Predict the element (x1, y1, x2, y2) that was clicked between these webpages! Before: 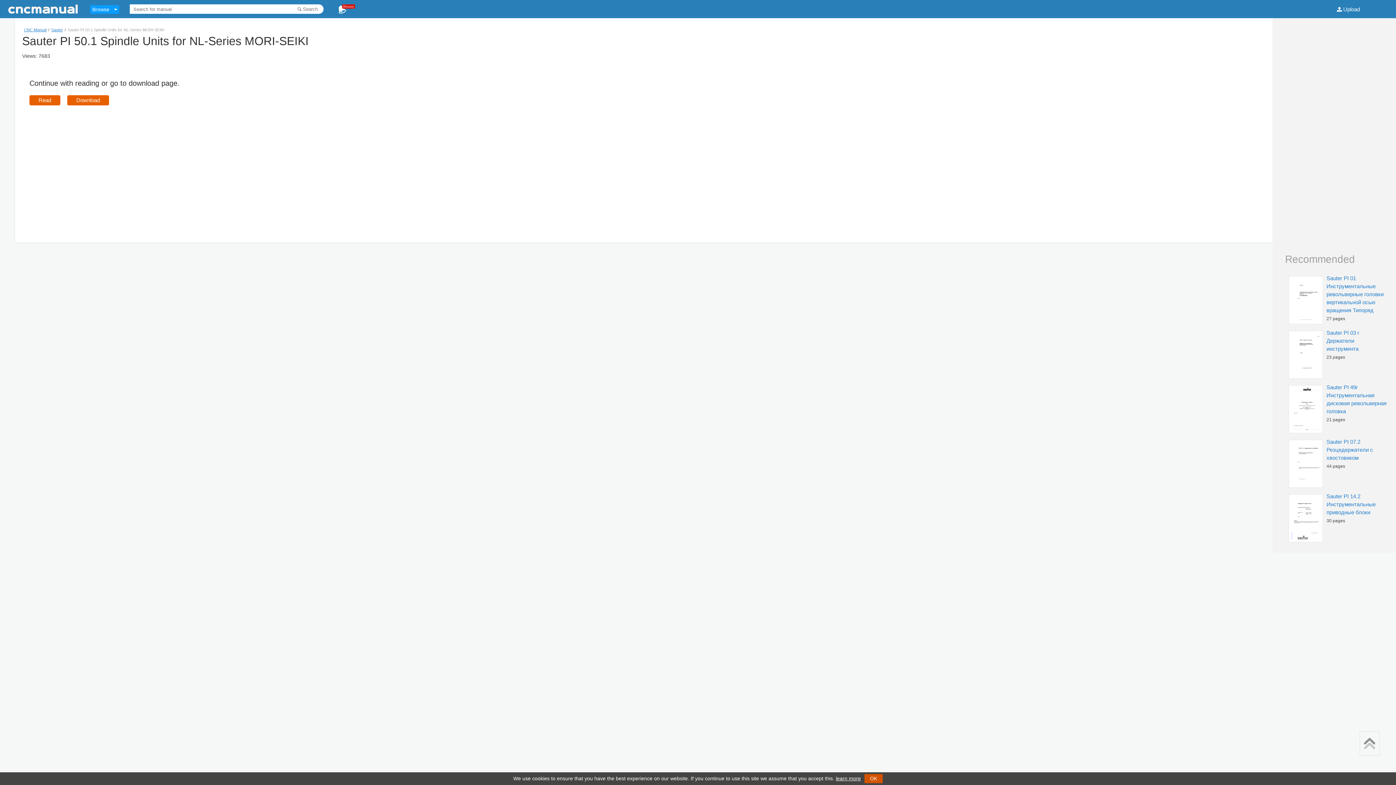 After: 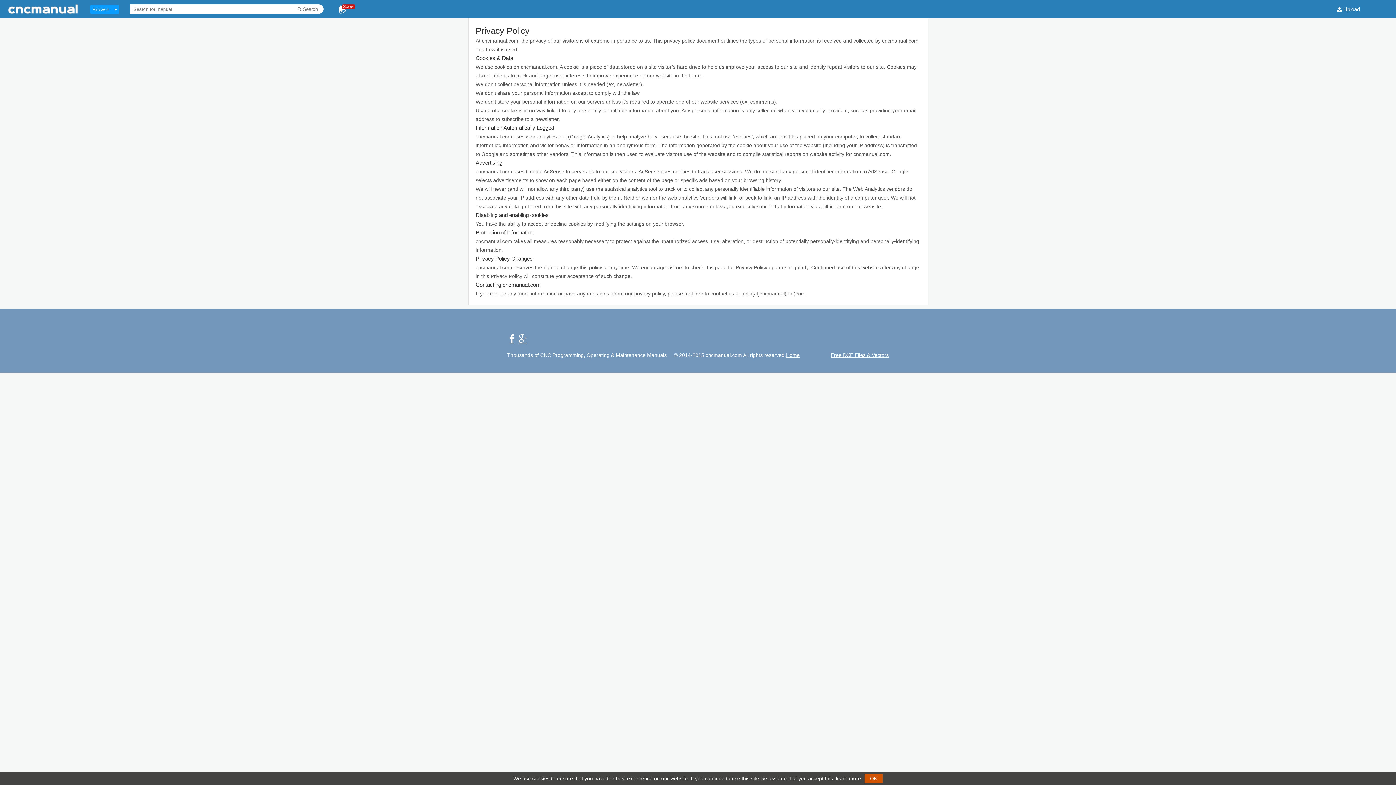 Action: label: learn more bbox: (836, 776, 861, 781)